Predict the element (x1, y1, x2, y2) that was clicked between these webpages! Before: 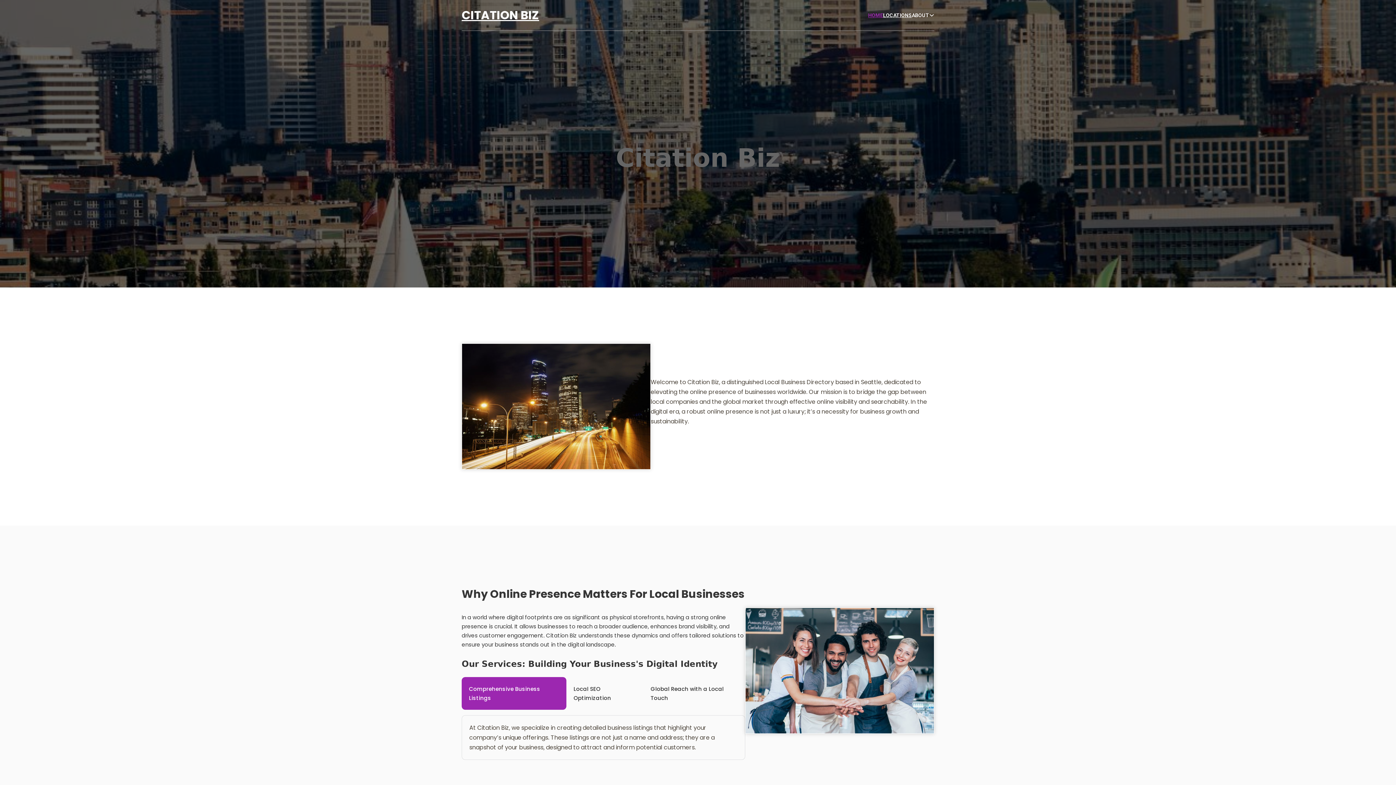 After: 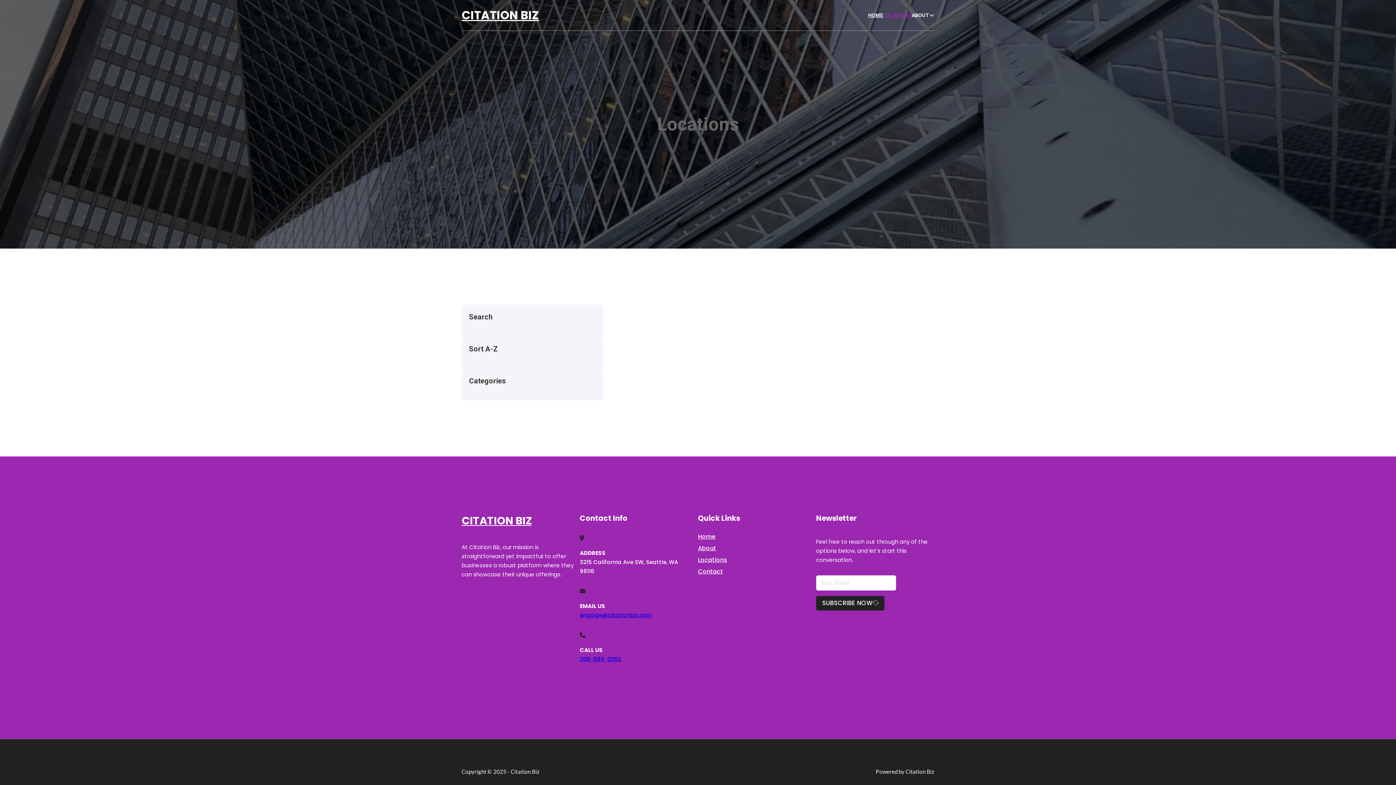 Action: label: LOCATIONS bbox: (883, 11, 912, 19)